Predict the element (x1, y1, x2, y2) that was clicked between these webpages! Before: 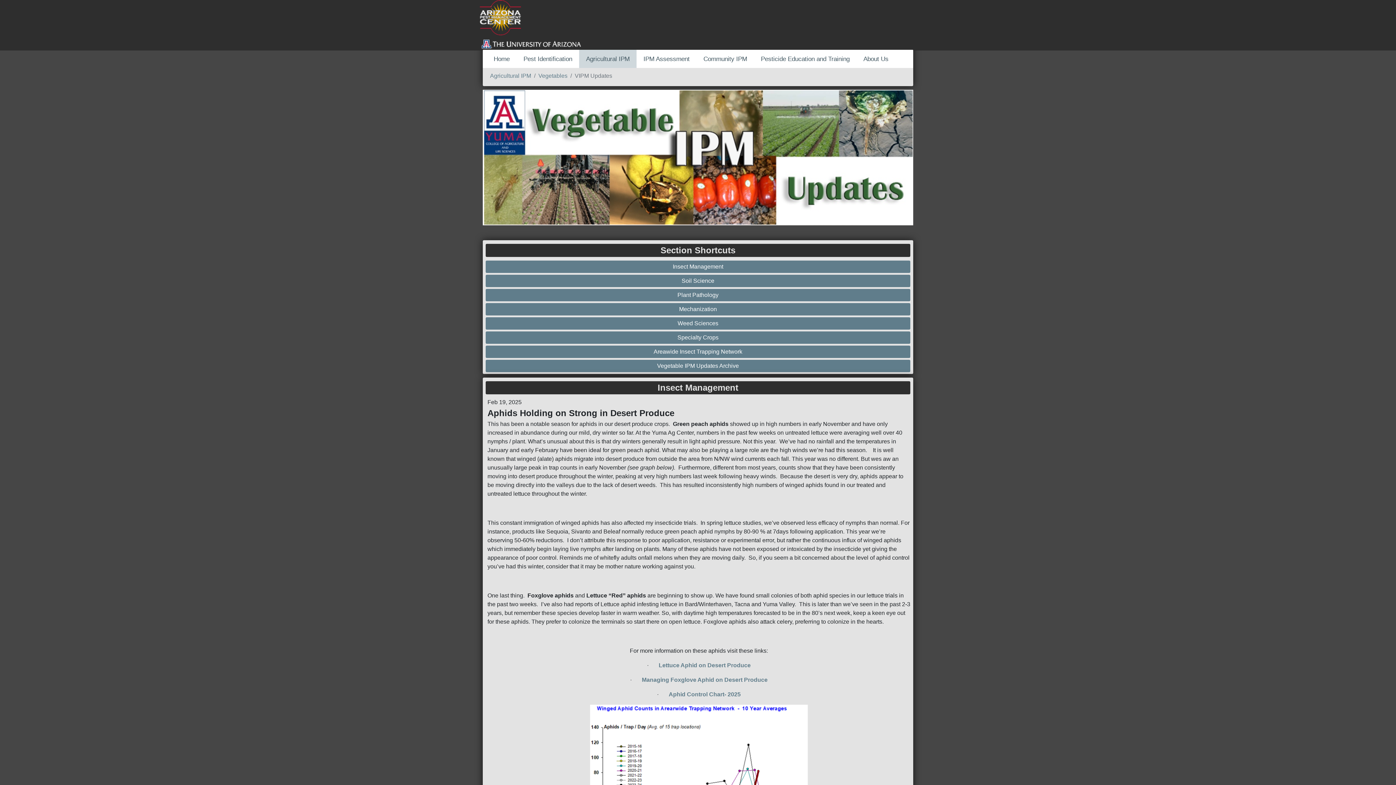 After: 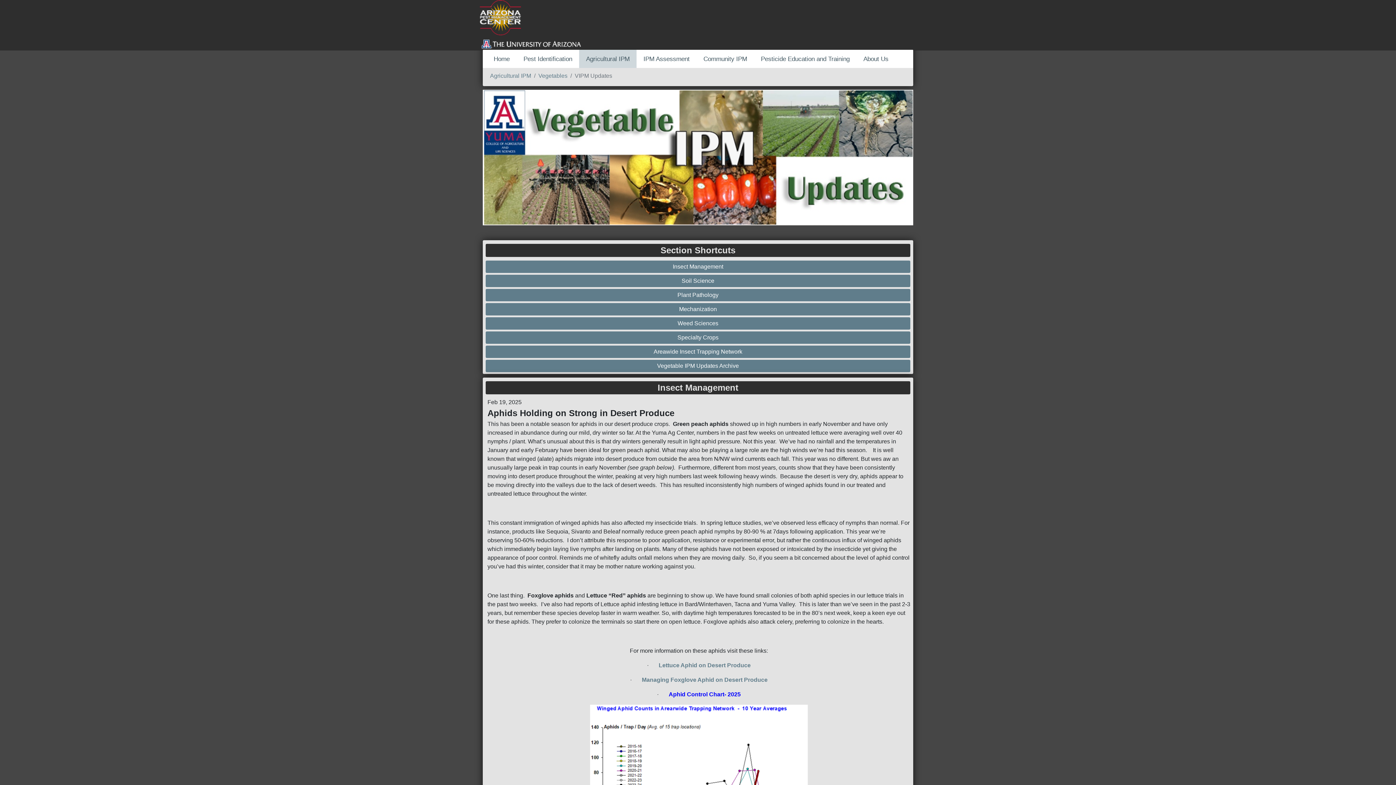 Action: label: Aphid Control Chart- 2025 bbox: (668, 691, 740, 697)